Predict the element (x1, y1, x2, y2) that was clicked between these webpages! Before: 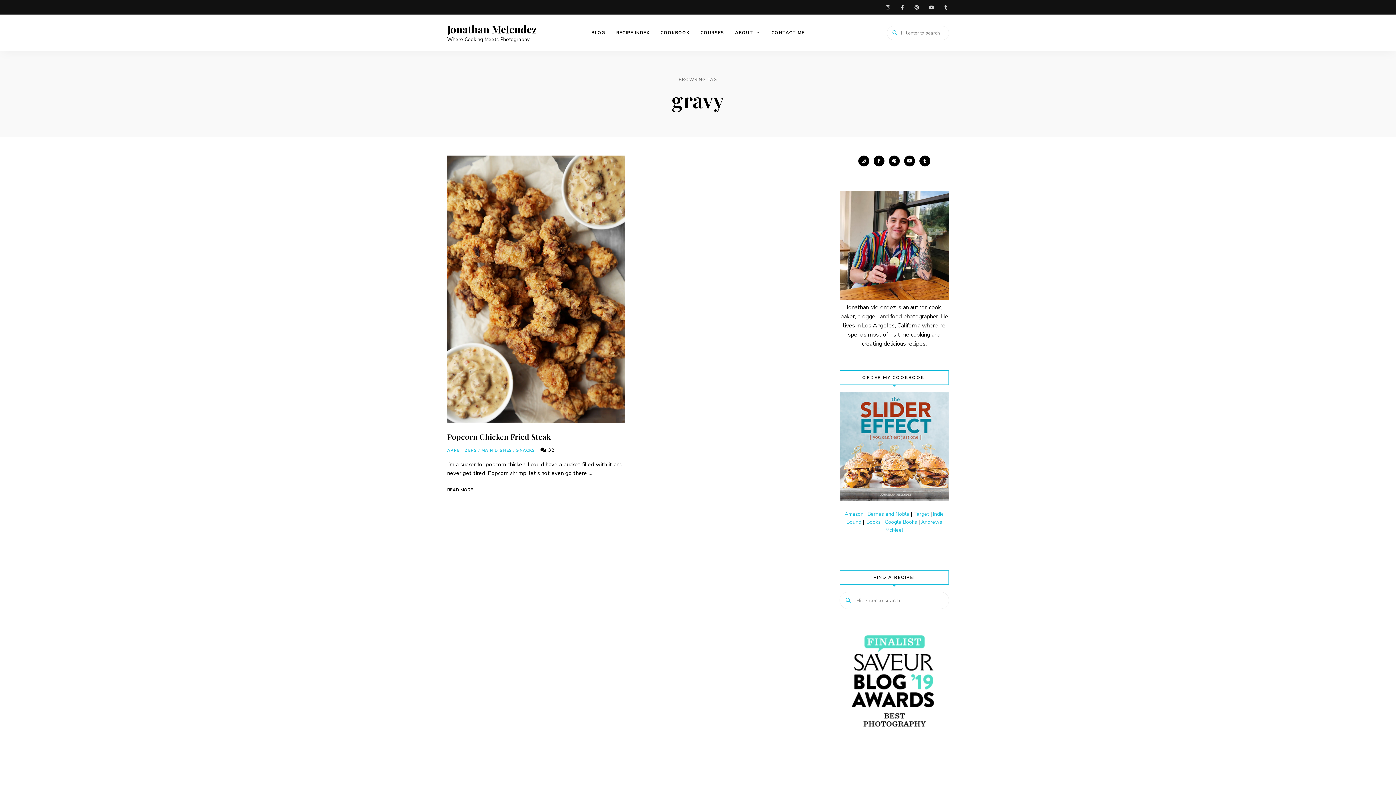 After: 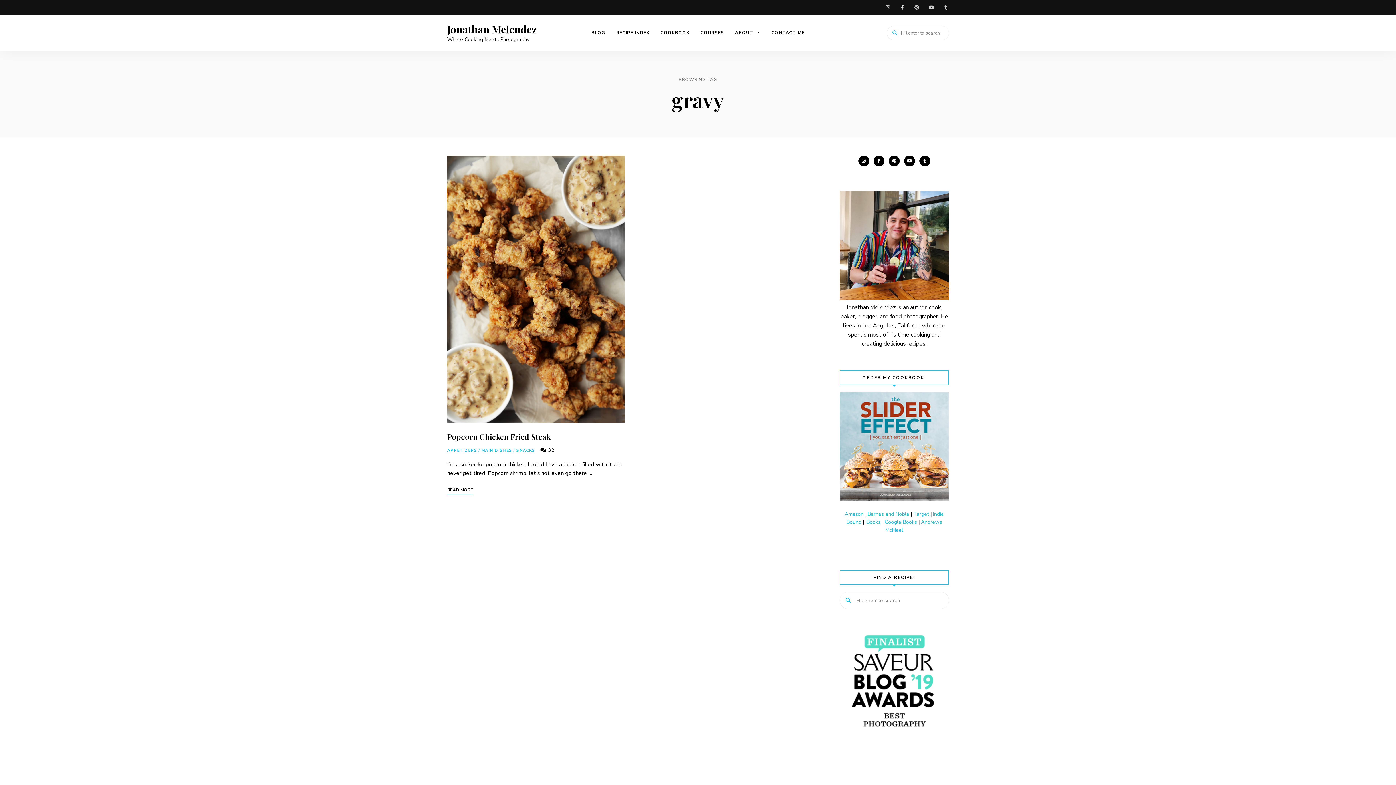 Action: label: Target bbox: (913, 510, 929, 517)